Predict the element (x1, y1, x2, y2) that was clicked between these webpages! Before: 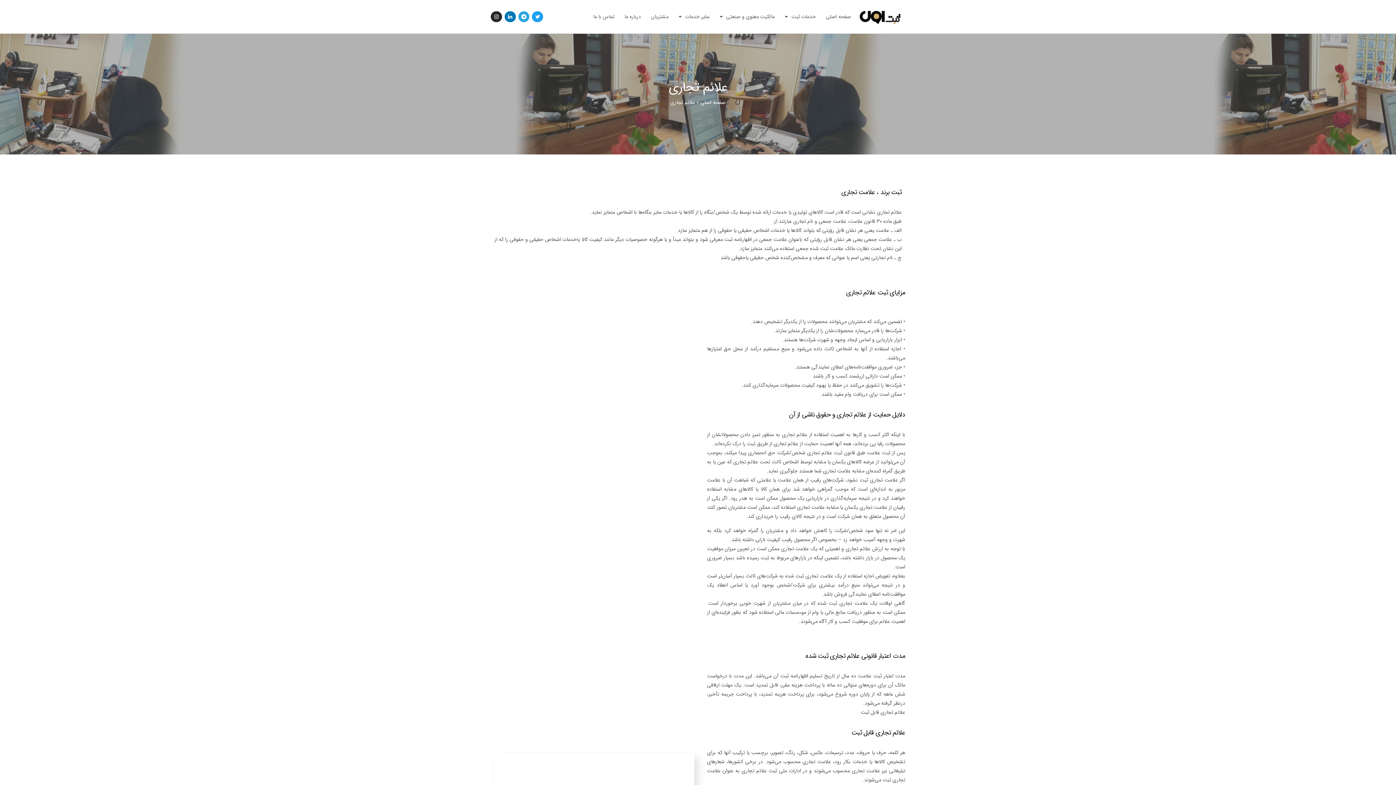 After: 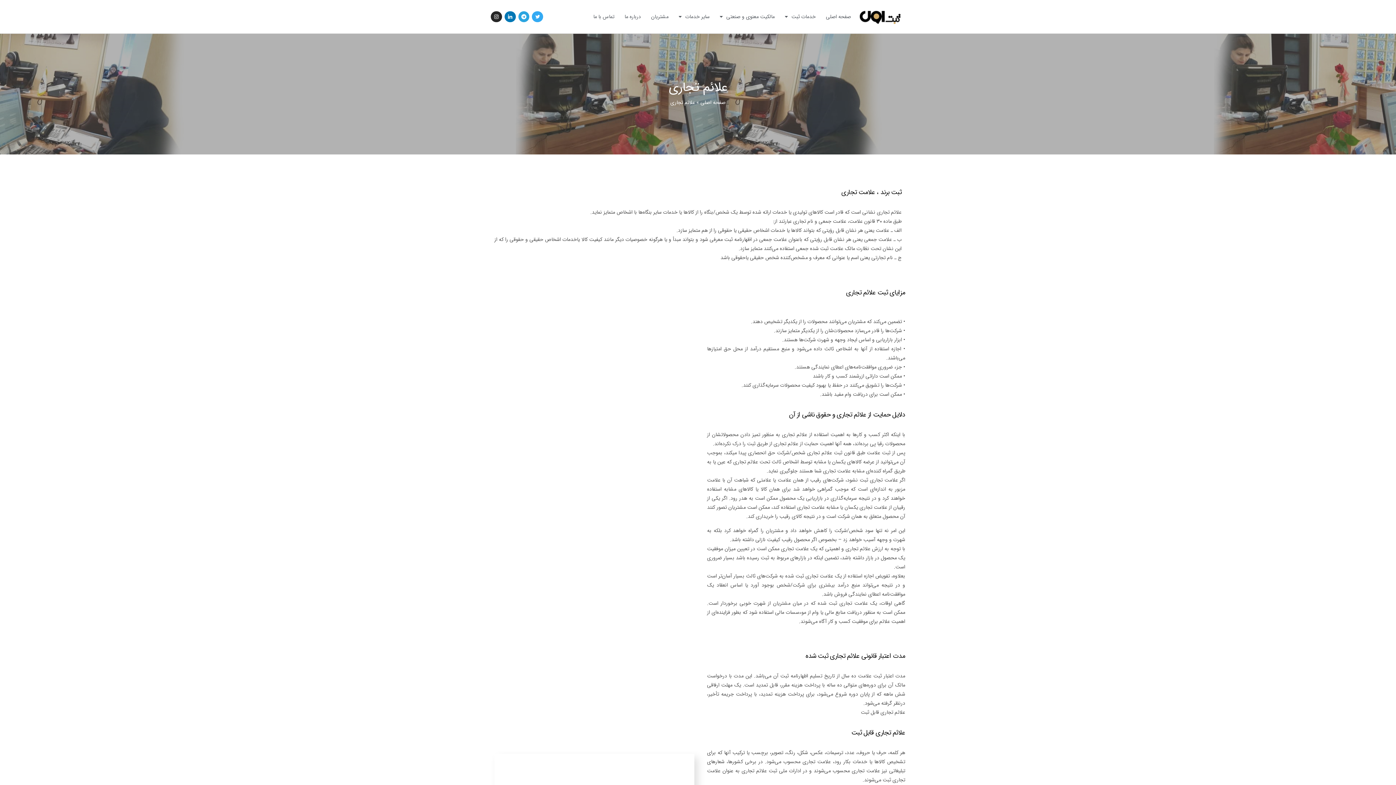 Action: label: Twitter bbox: (532, 11, 543, 22)